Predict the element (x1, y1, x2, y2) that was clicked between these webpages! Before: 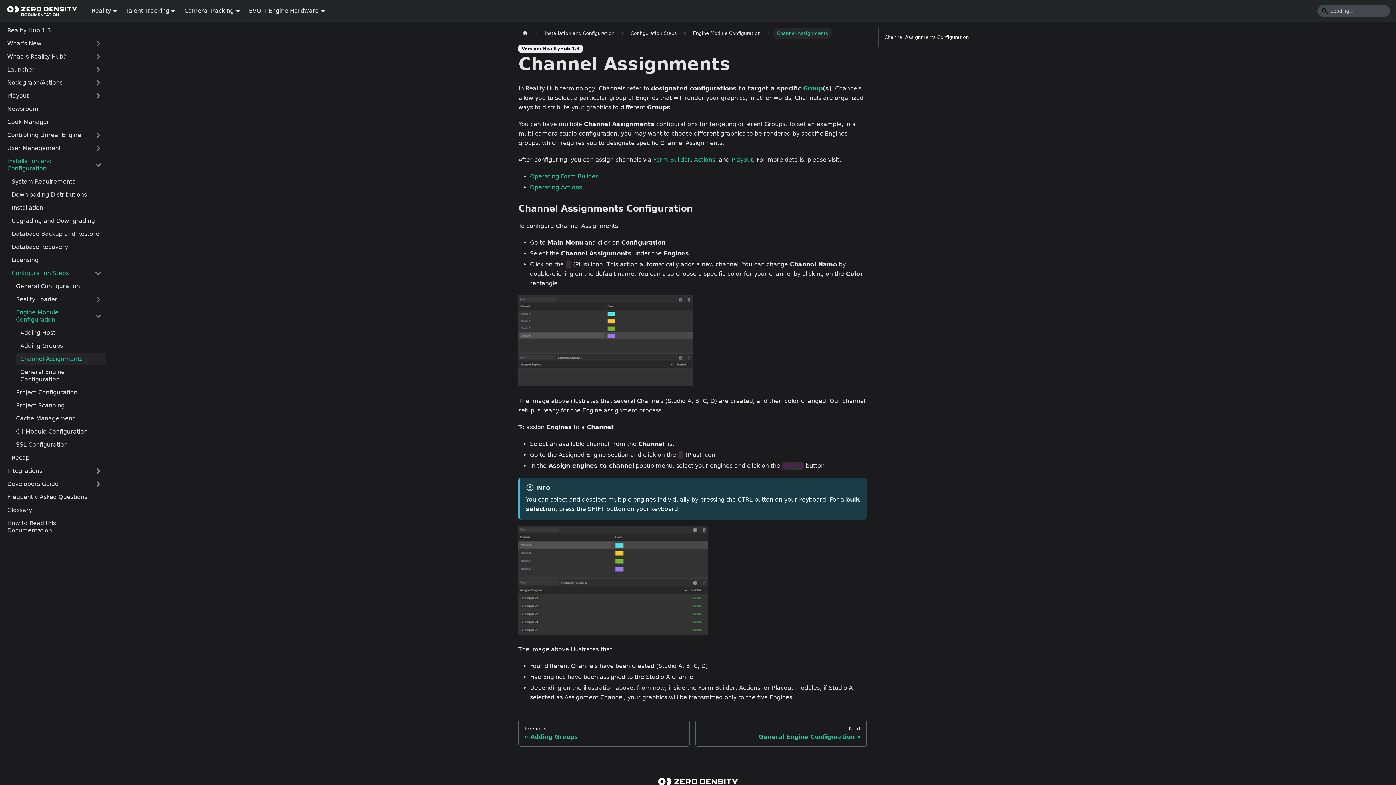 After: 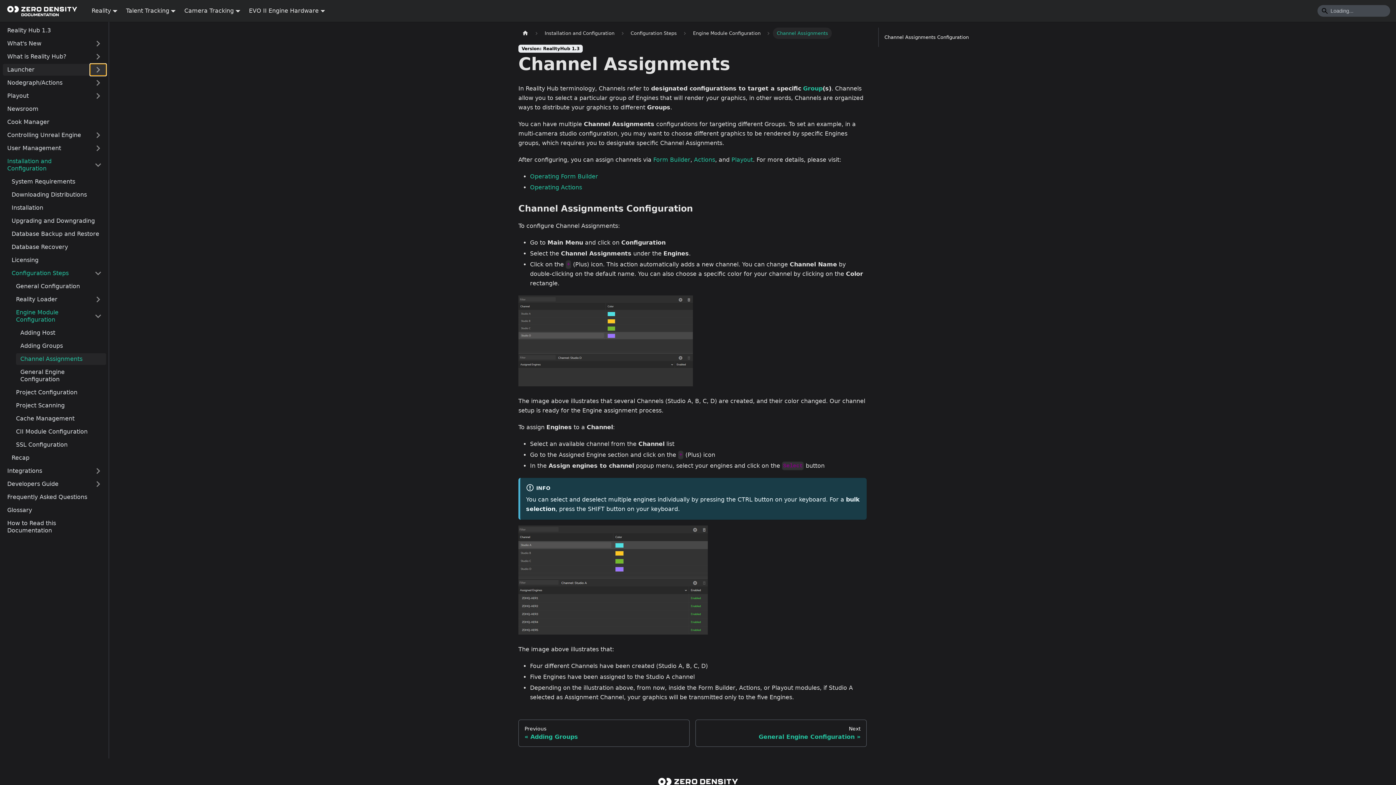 Action: bbox: (90, 64, 106, 75) label: Expand sidebar category 'Launcher'